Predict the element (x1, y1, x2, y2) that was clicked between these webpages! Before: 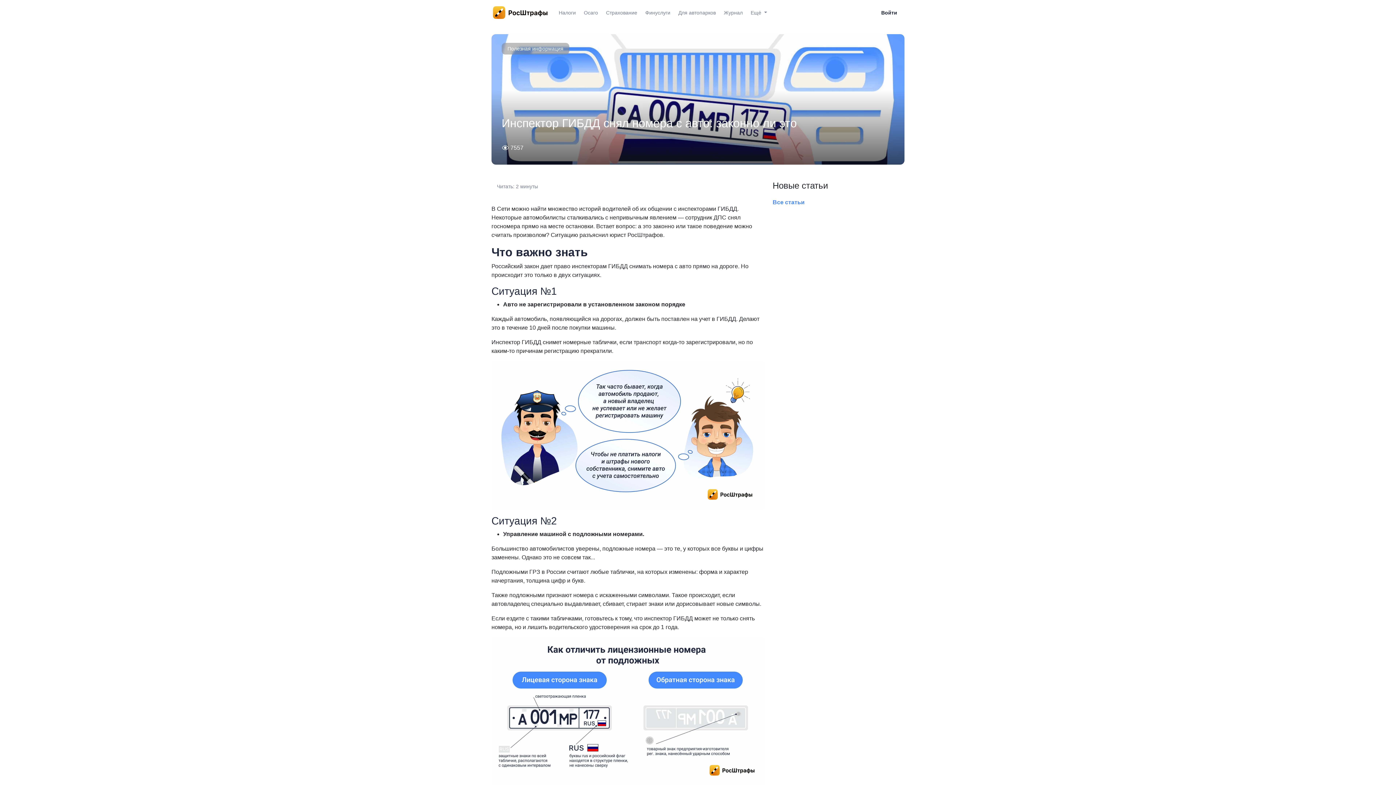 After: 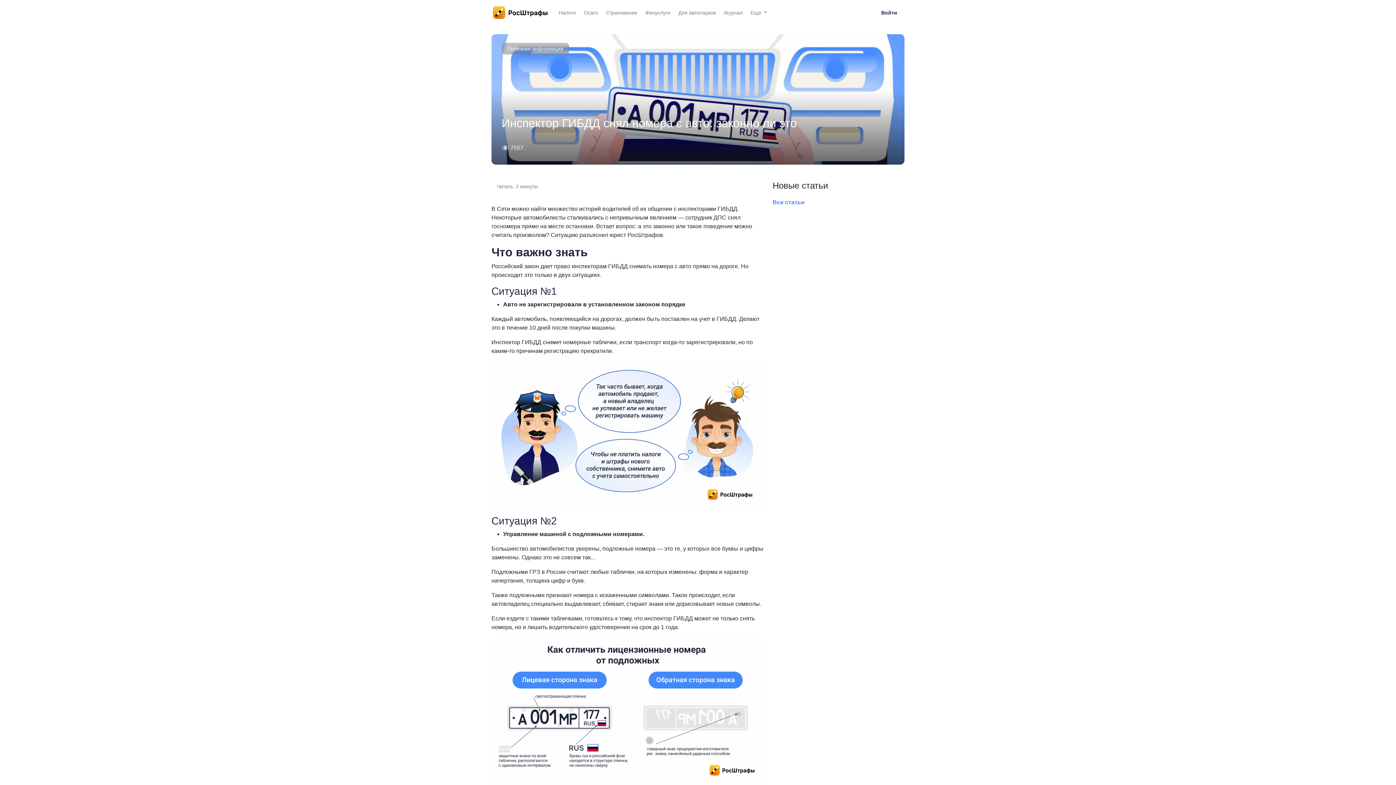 Action: bbox: (556, 6, 578, 18) label: Налоги